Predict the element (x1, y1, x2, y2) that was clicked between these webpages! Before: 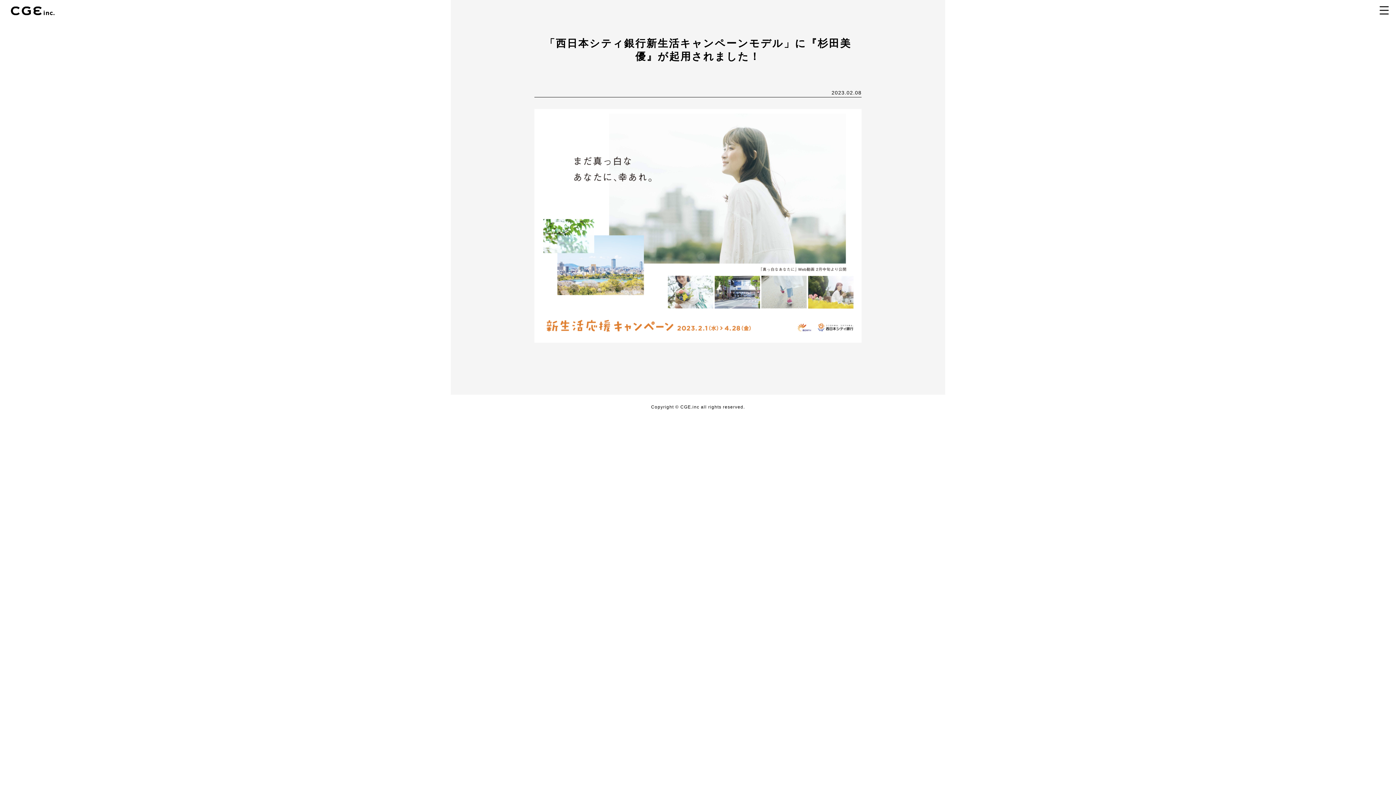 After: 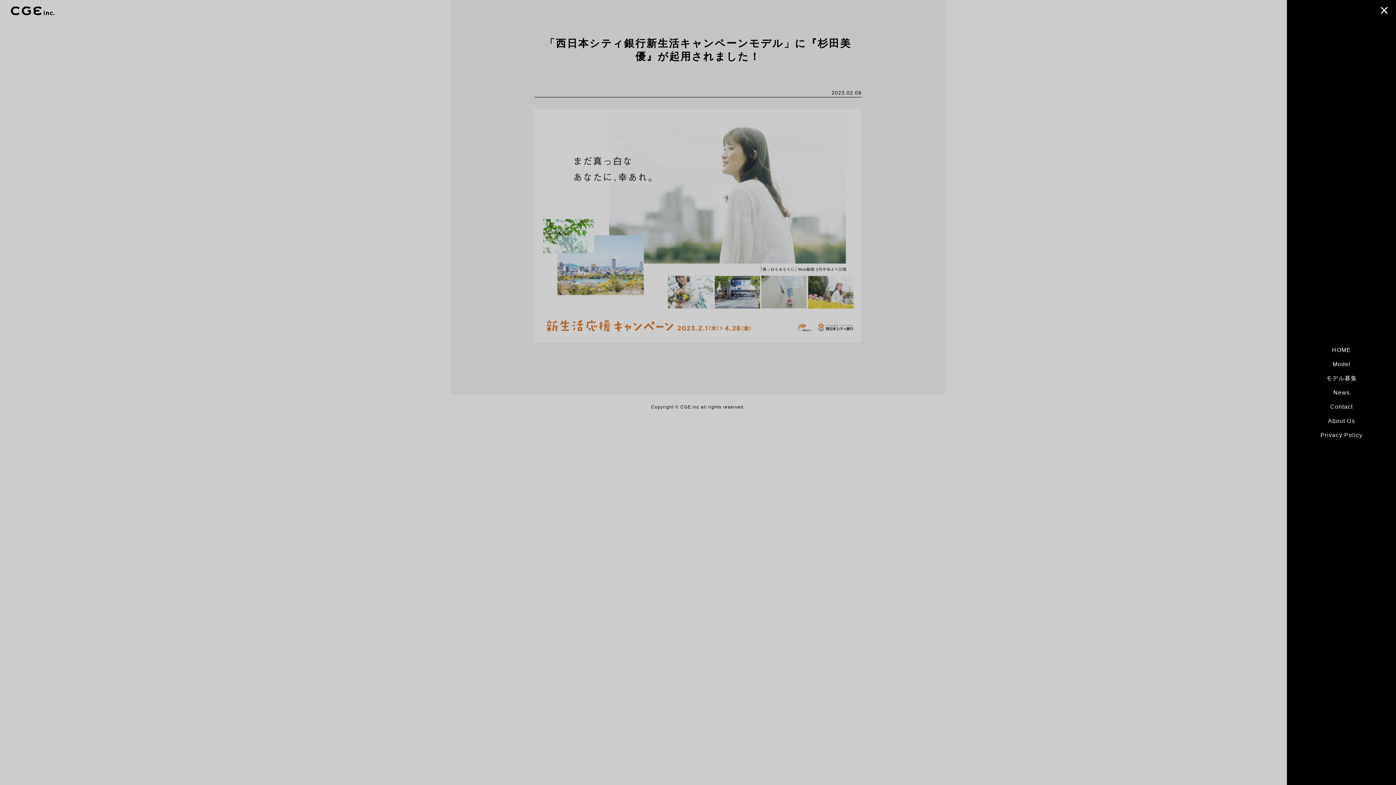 Action: bbox: (1373, 0, 1396, 21) label: toggle navigation